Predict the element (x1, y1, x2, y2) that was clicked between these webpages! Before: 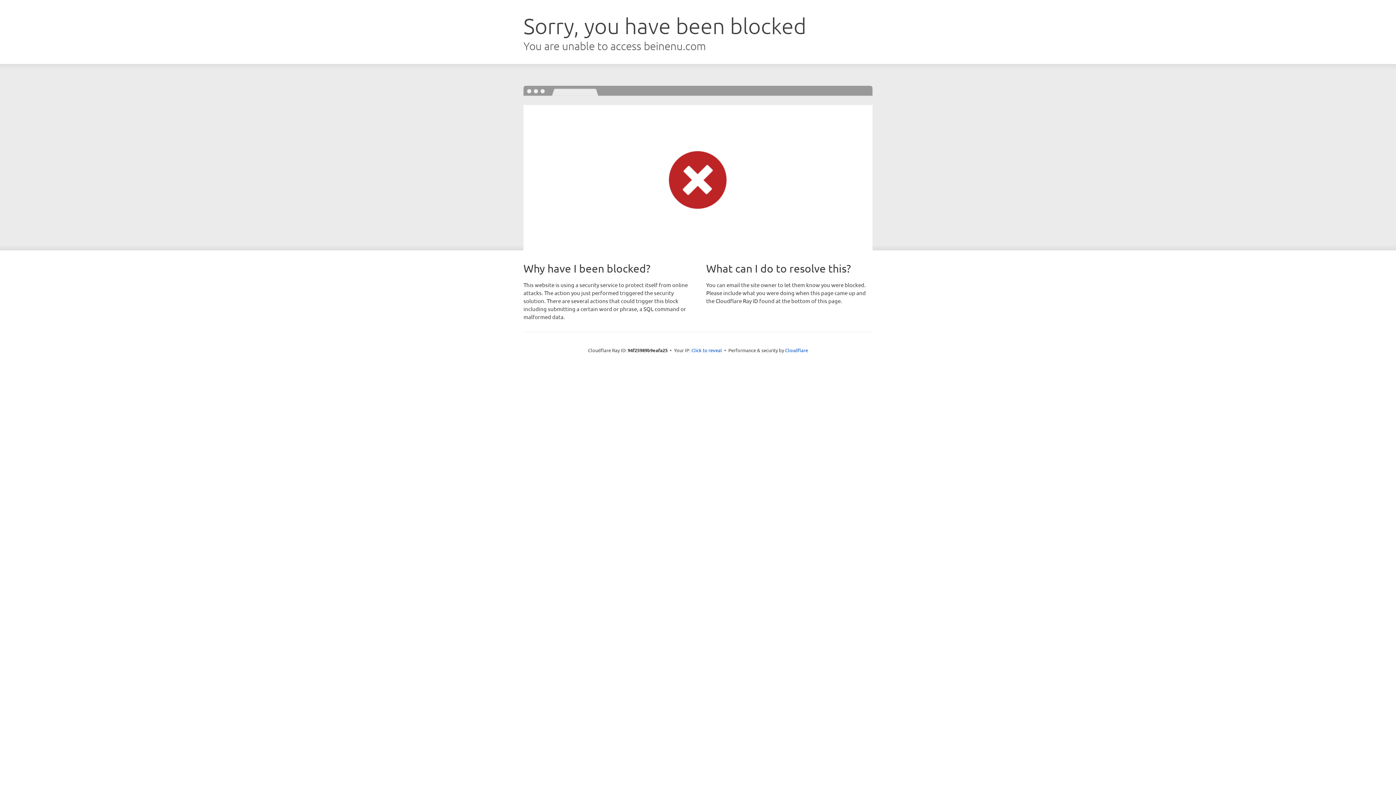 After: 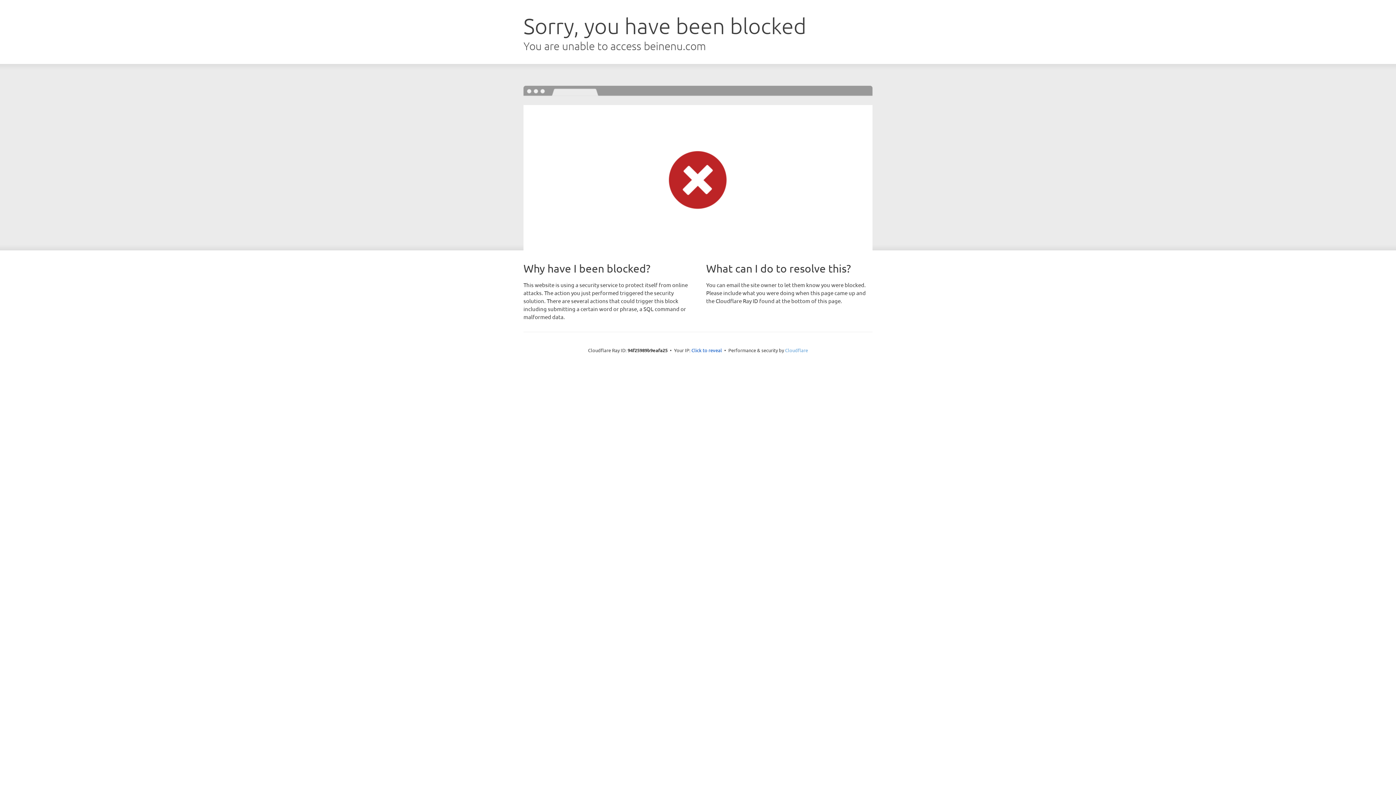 Action: bbox: (785, 347, 808, 353) label: Cloudflare